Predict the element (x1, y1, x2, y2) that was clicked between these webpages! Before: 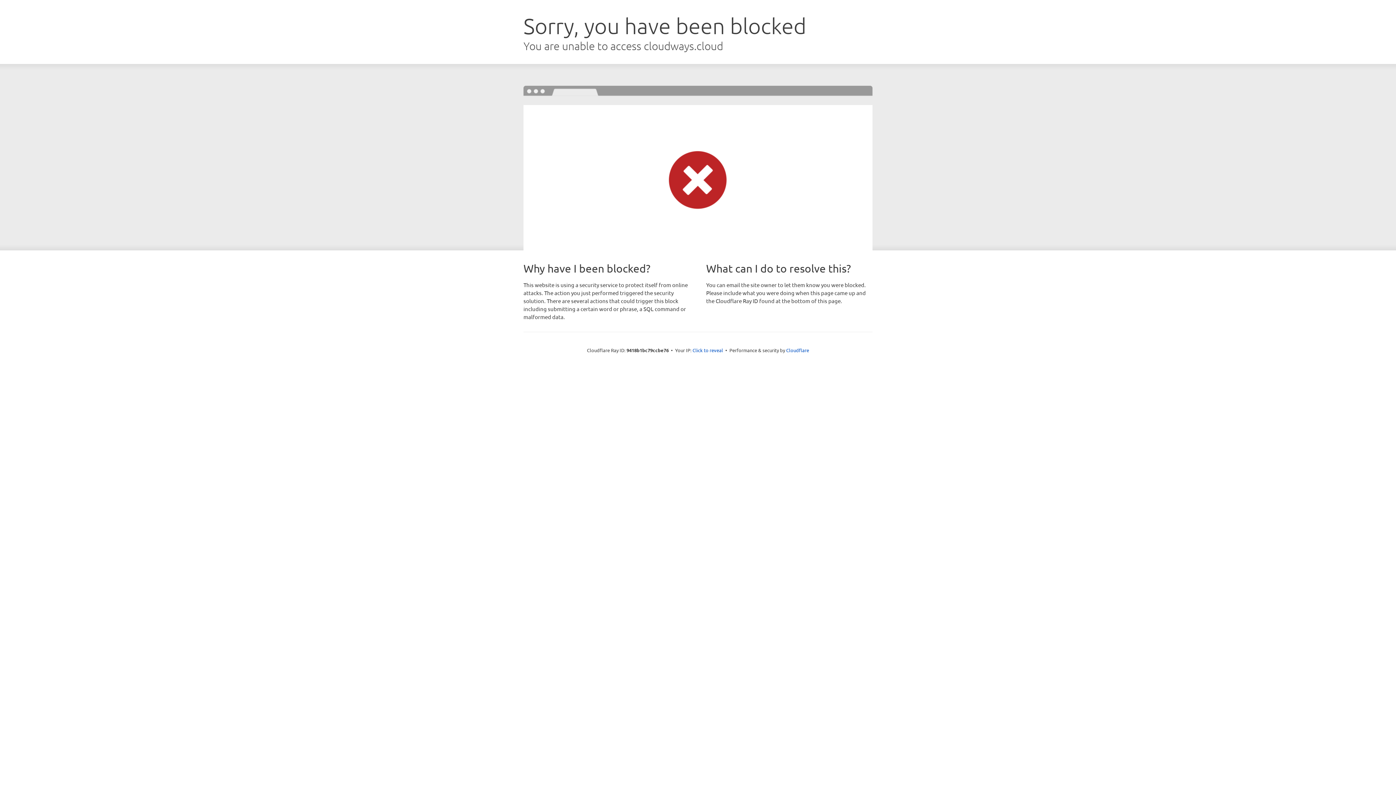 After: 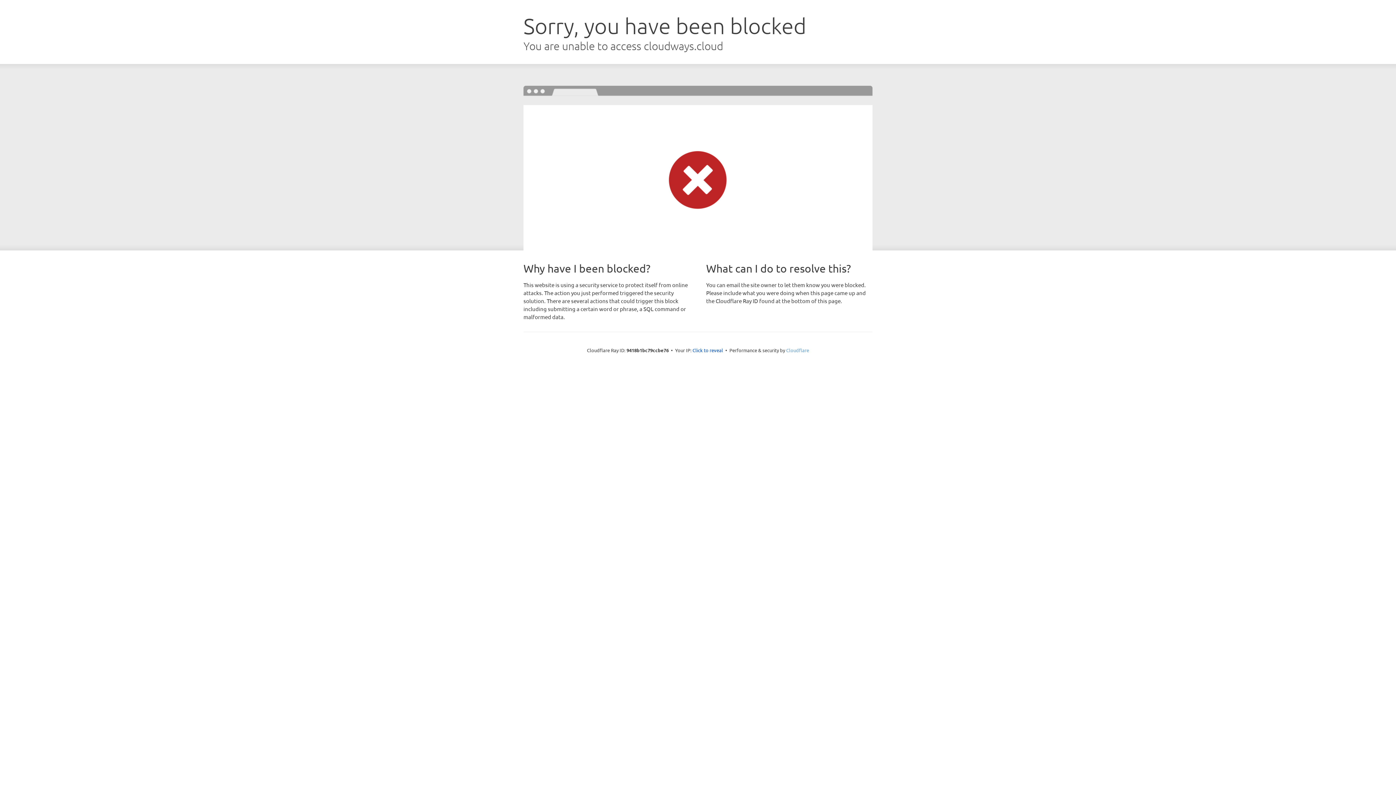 Action: bbox: (786, 347, 809, 353) label: Cloudflare